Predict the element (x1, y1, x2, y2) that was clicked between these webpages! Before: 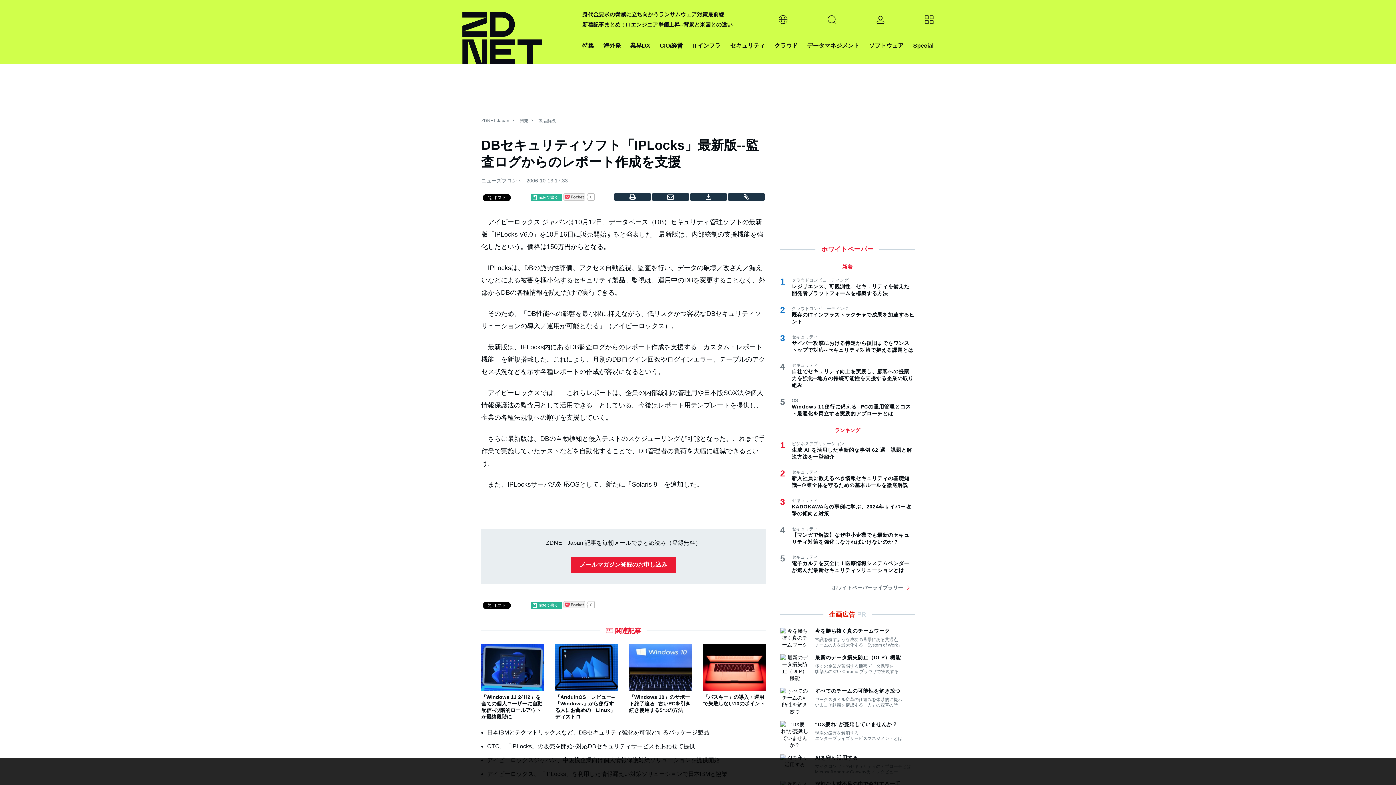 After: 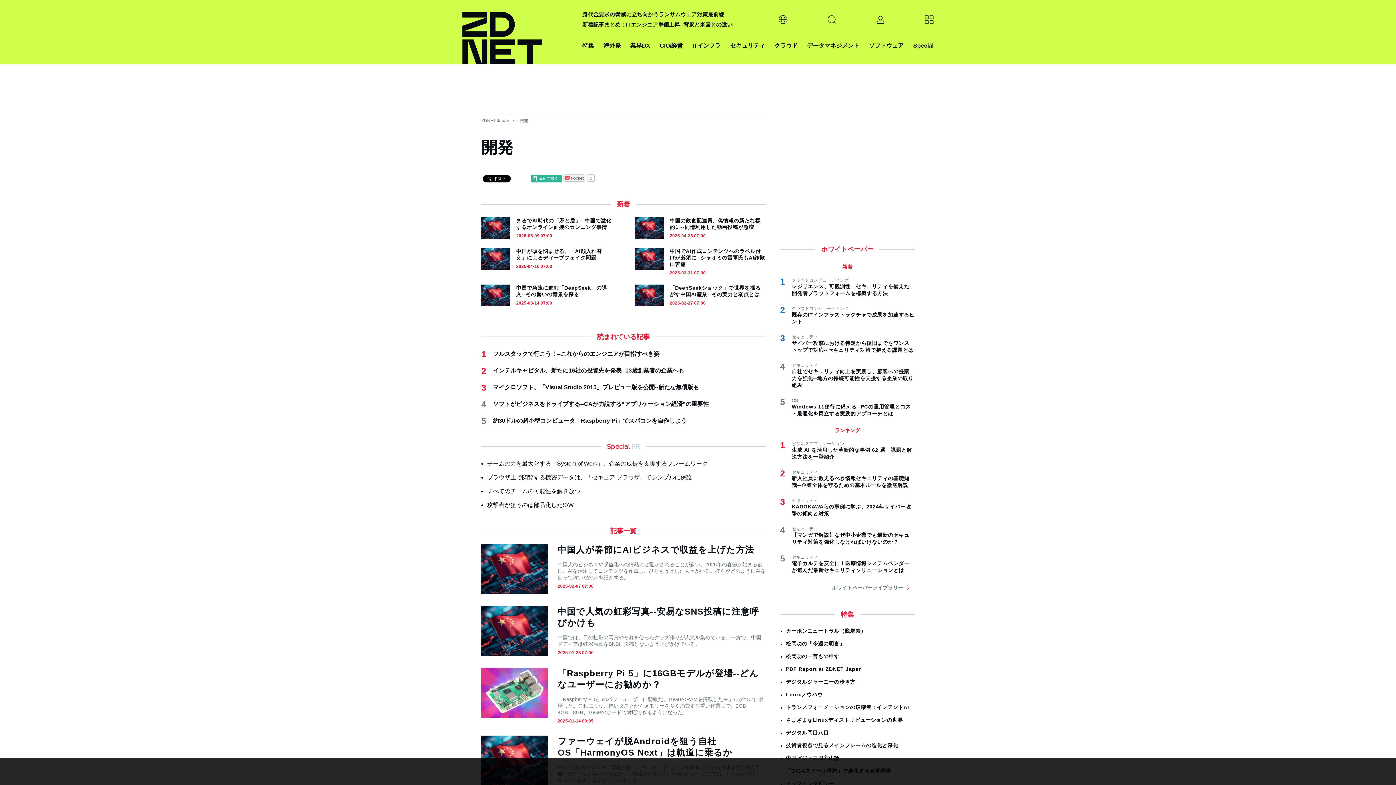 Action: label: 製品解説 bbox: (538, 118, 560, 123)